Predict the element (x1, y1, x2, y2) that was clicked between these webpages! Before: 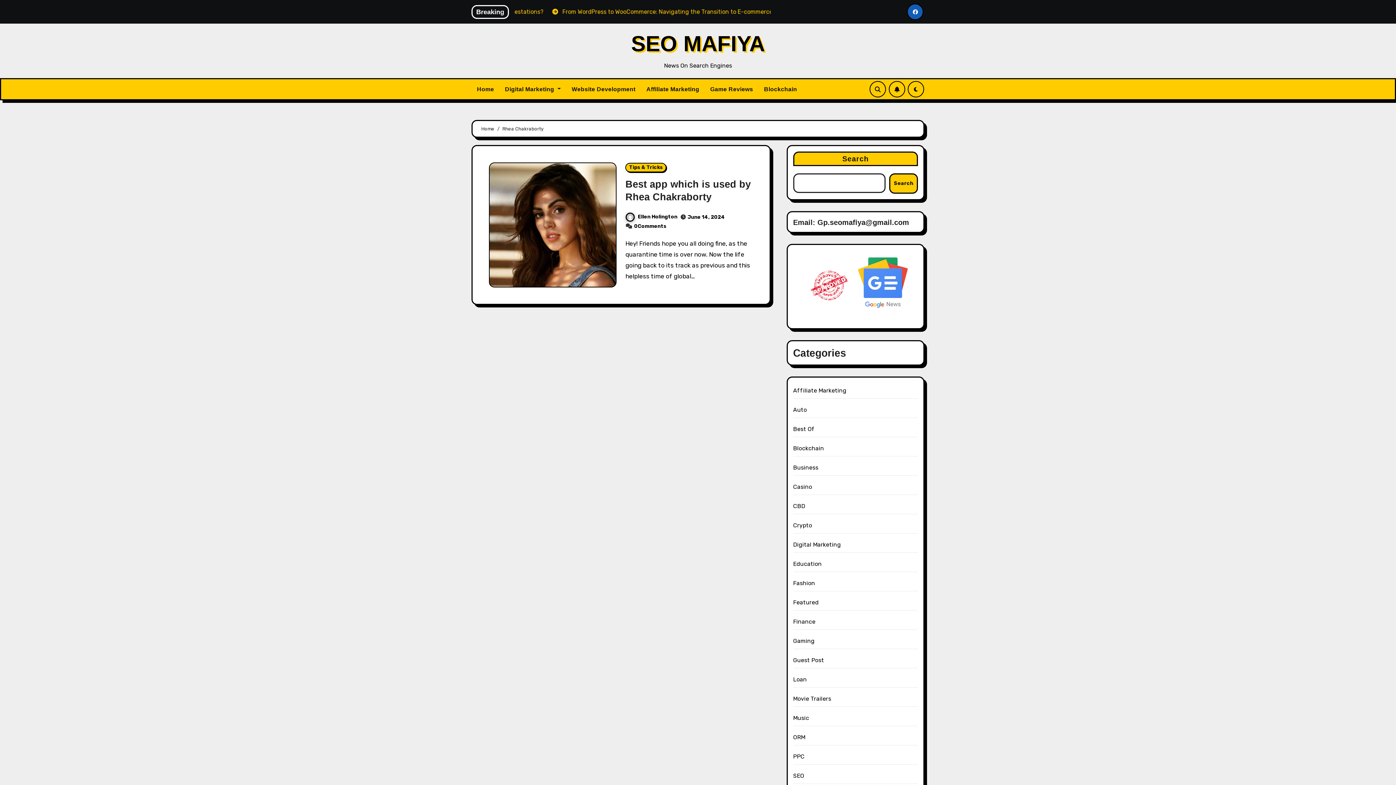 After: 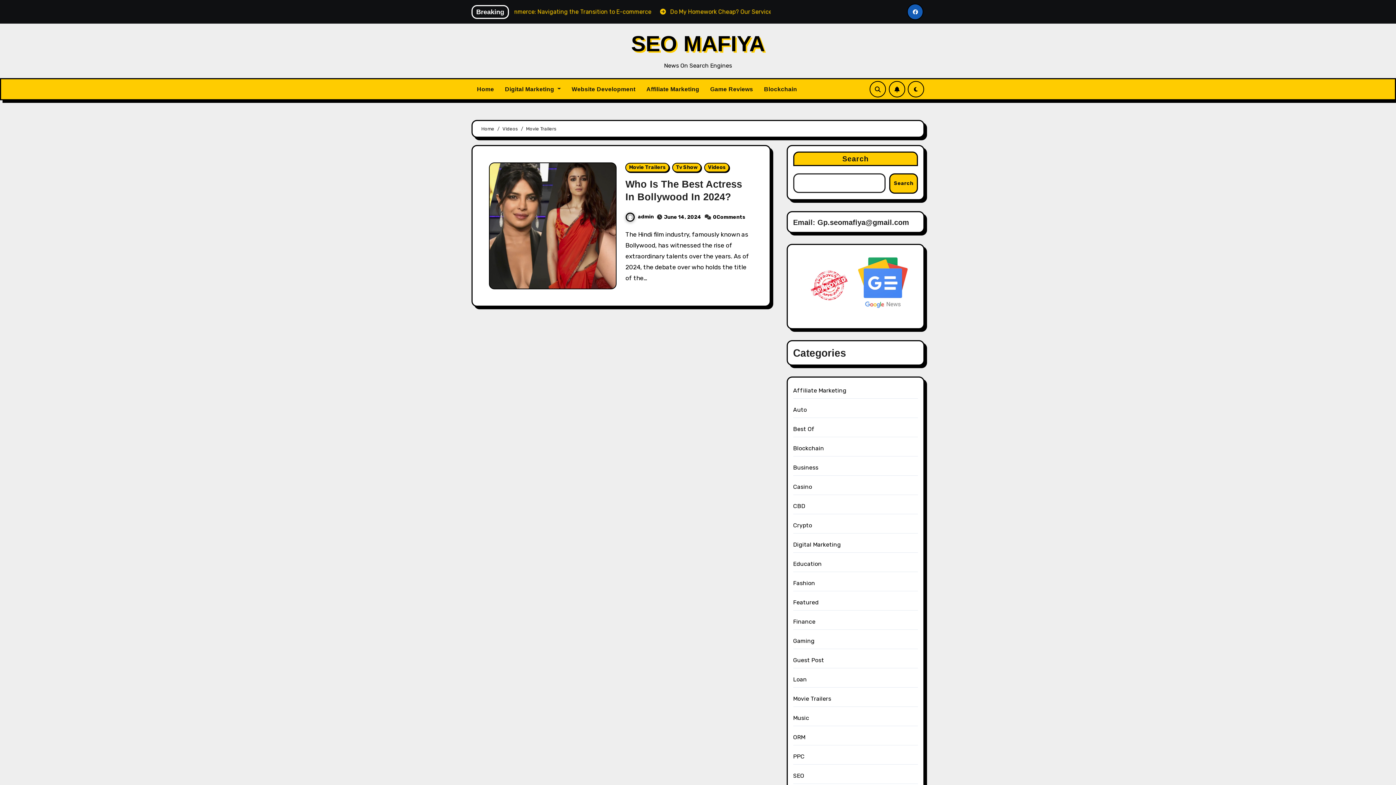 Action: bbox: (793, 695, 831, 702) label: Movie Trailers